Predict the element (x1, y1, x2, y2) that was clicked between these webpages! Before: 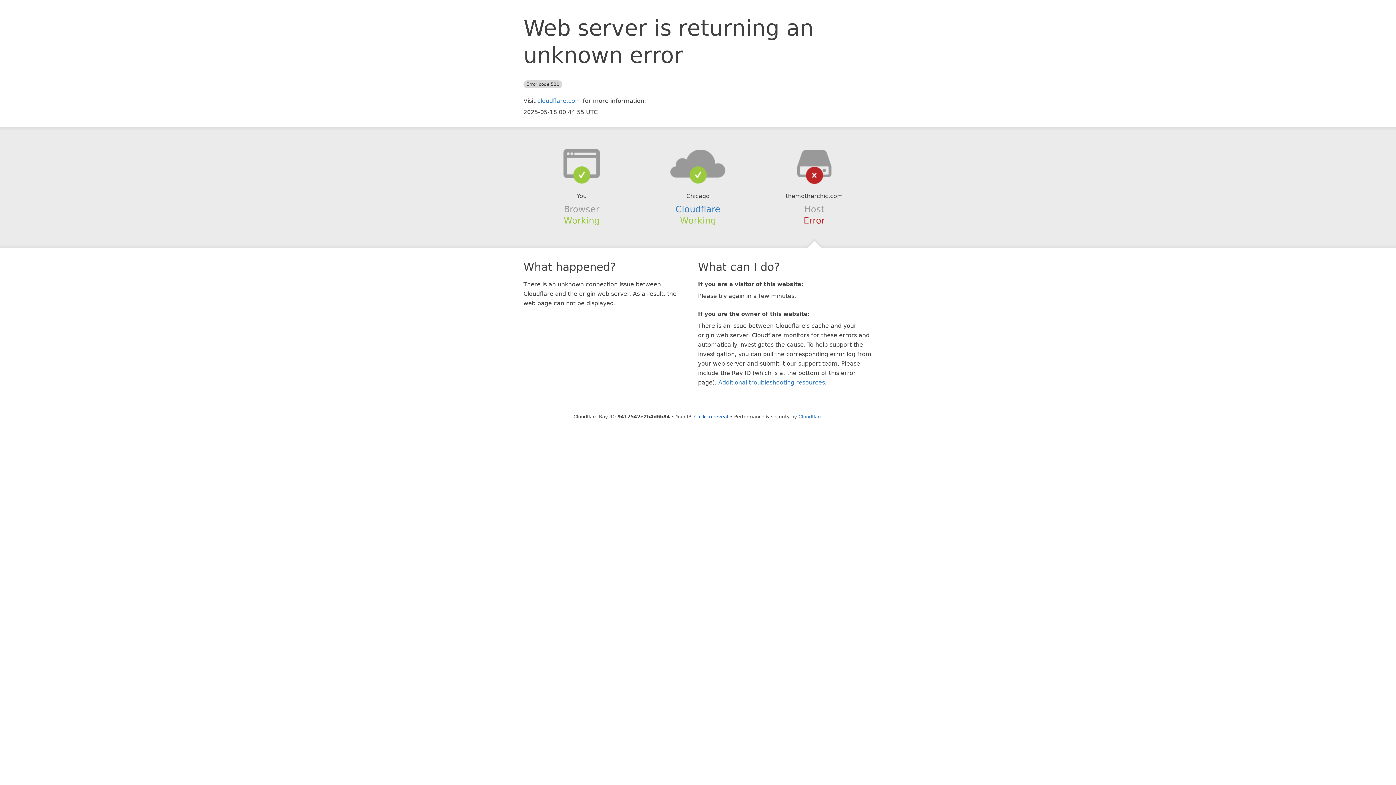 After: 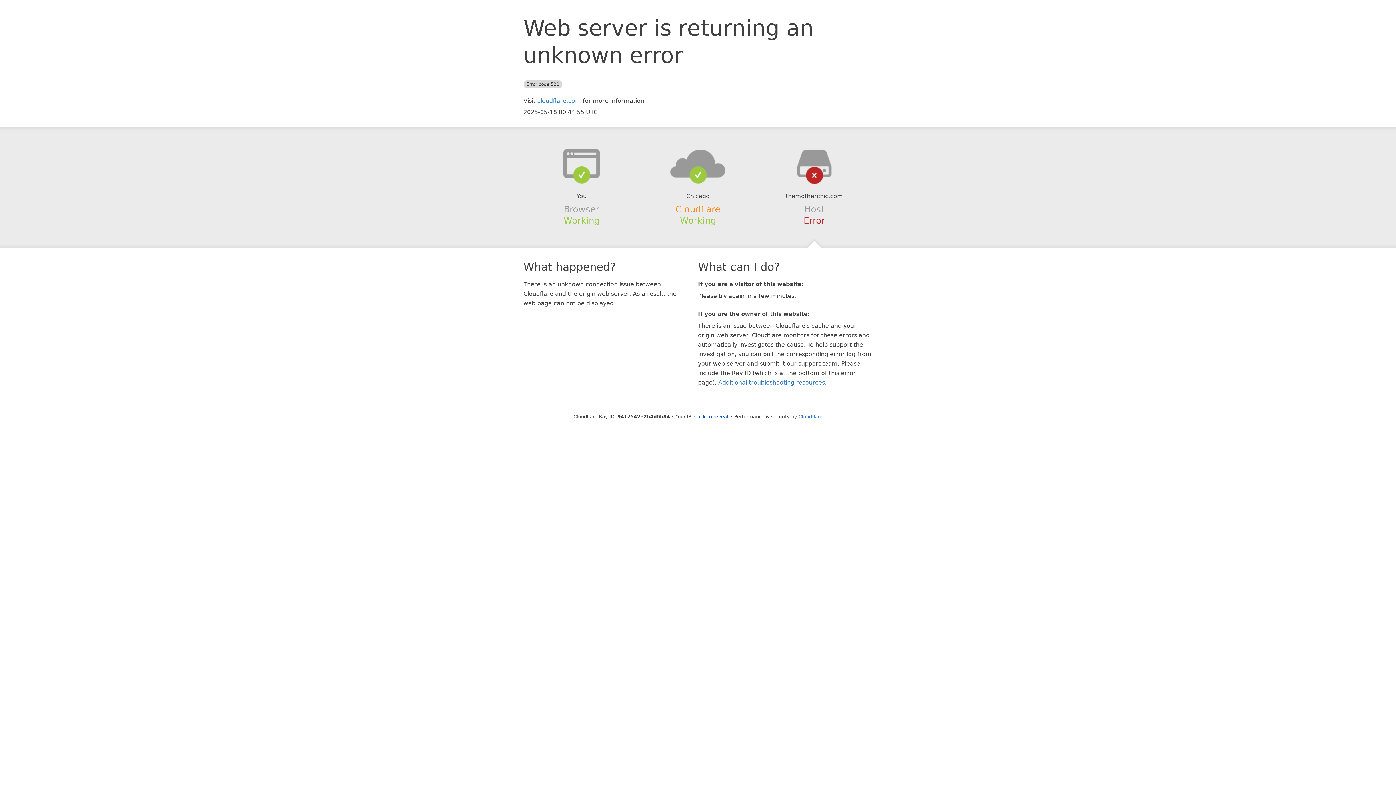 Action: bbox: (675, 204, 720, 214) label: Cloudflare